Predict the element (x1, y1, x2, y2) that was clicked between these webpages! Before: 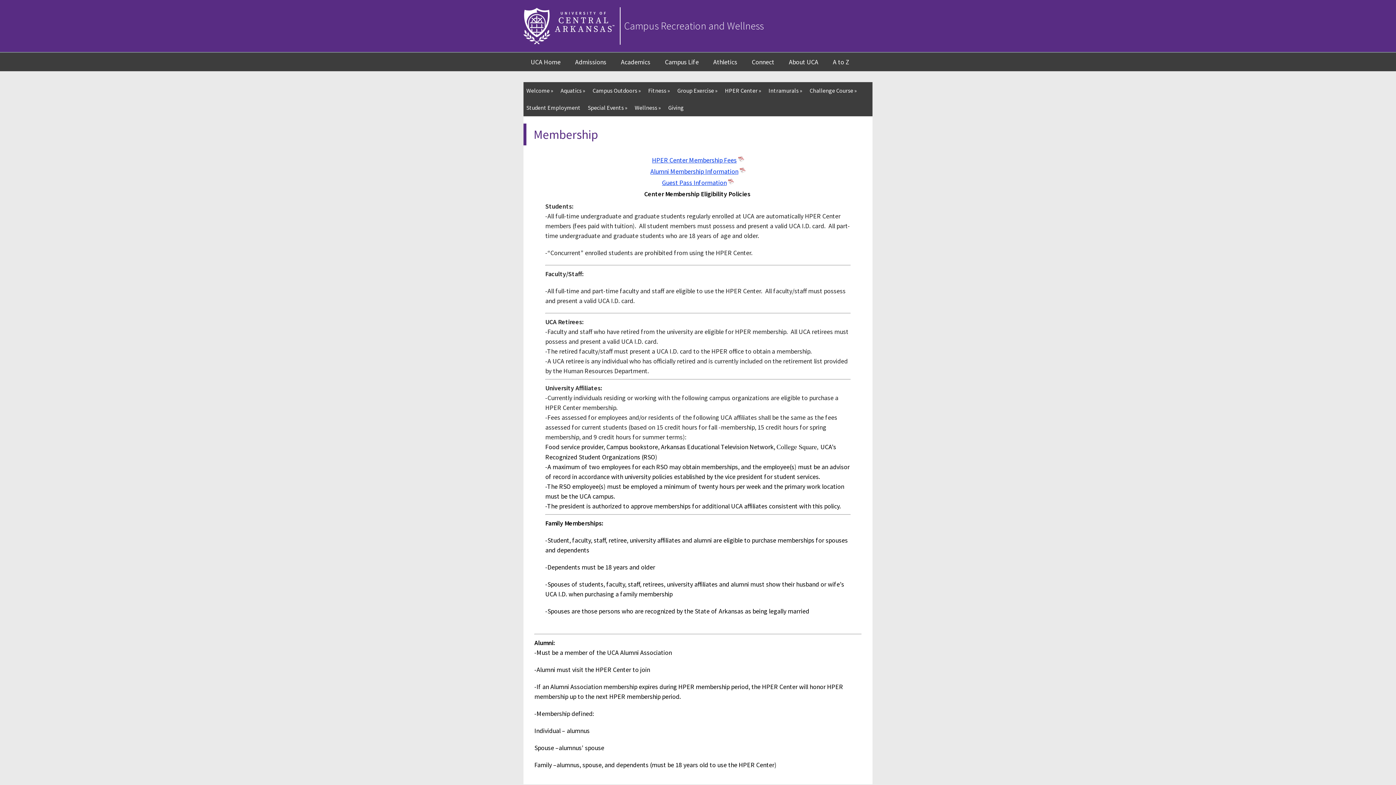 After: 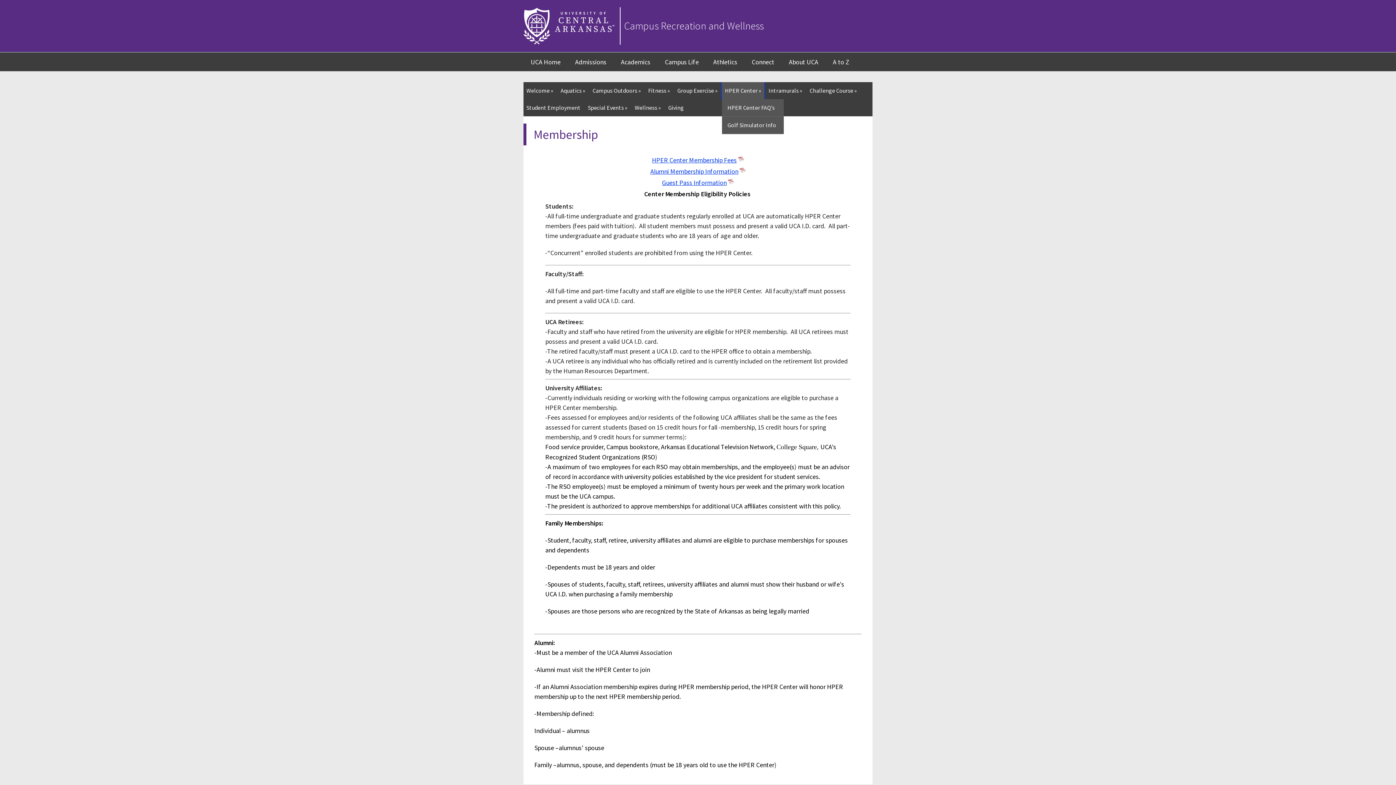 Action: label: HPER Center » bbox: (722, 82, 764, 99)